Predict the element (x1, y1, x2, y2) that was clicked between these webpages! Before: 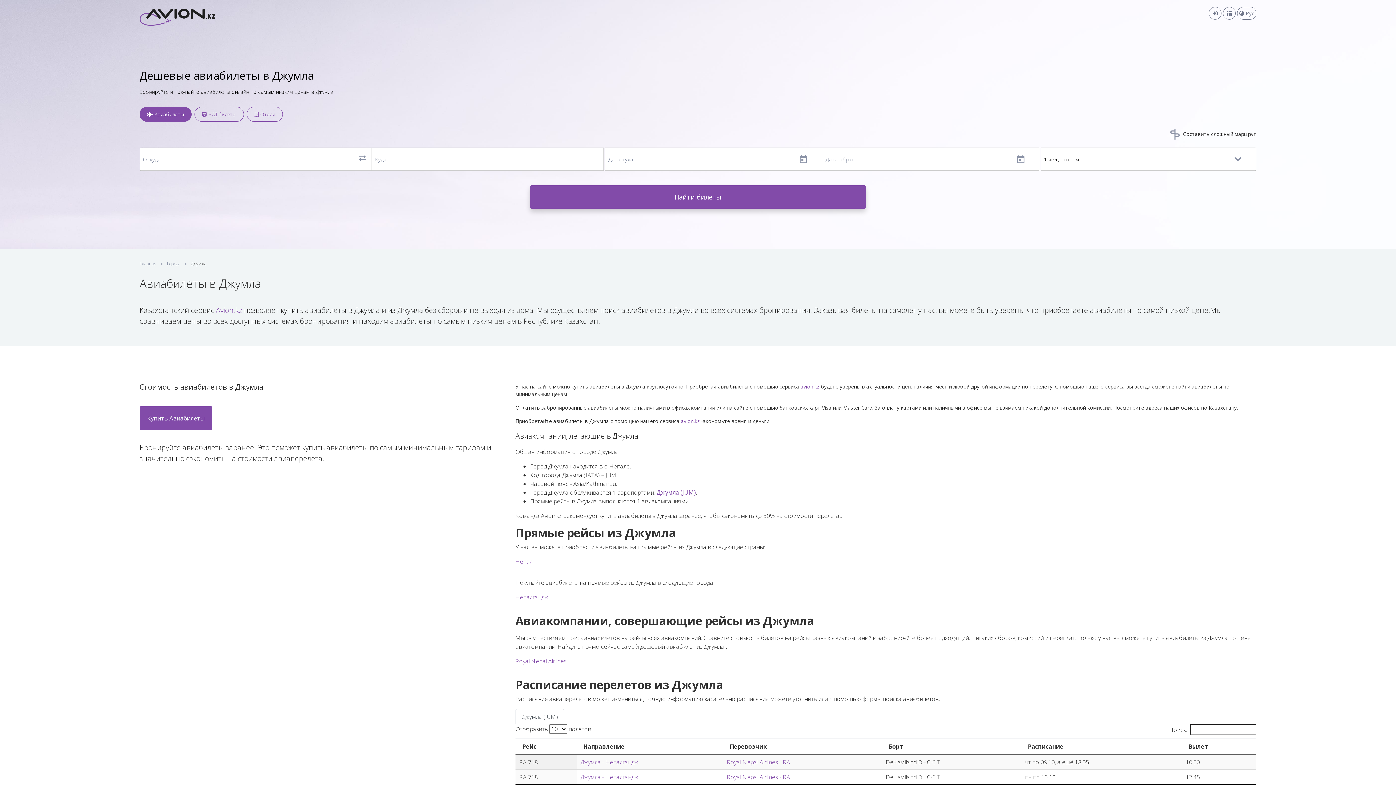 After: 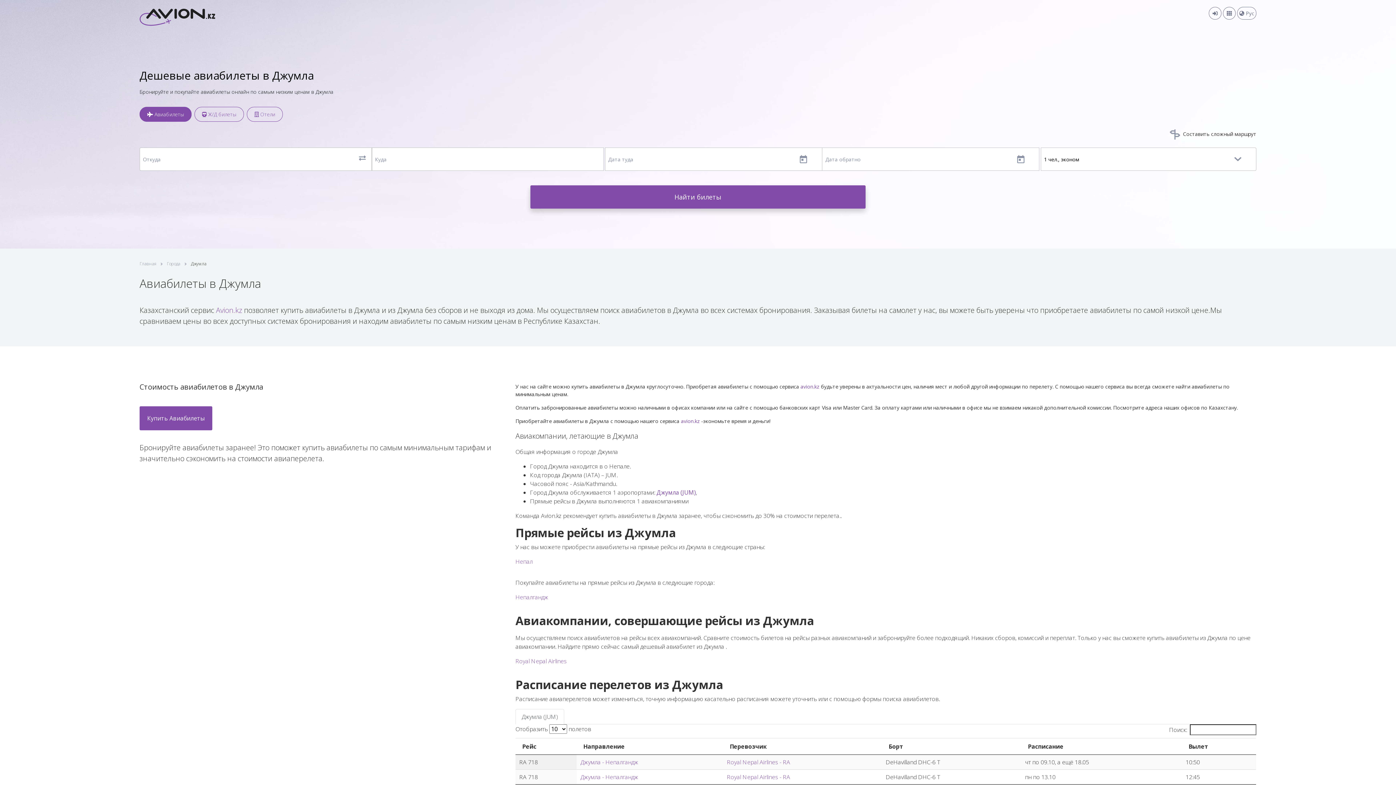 Action: bbox: (359, 154, 366, 161)